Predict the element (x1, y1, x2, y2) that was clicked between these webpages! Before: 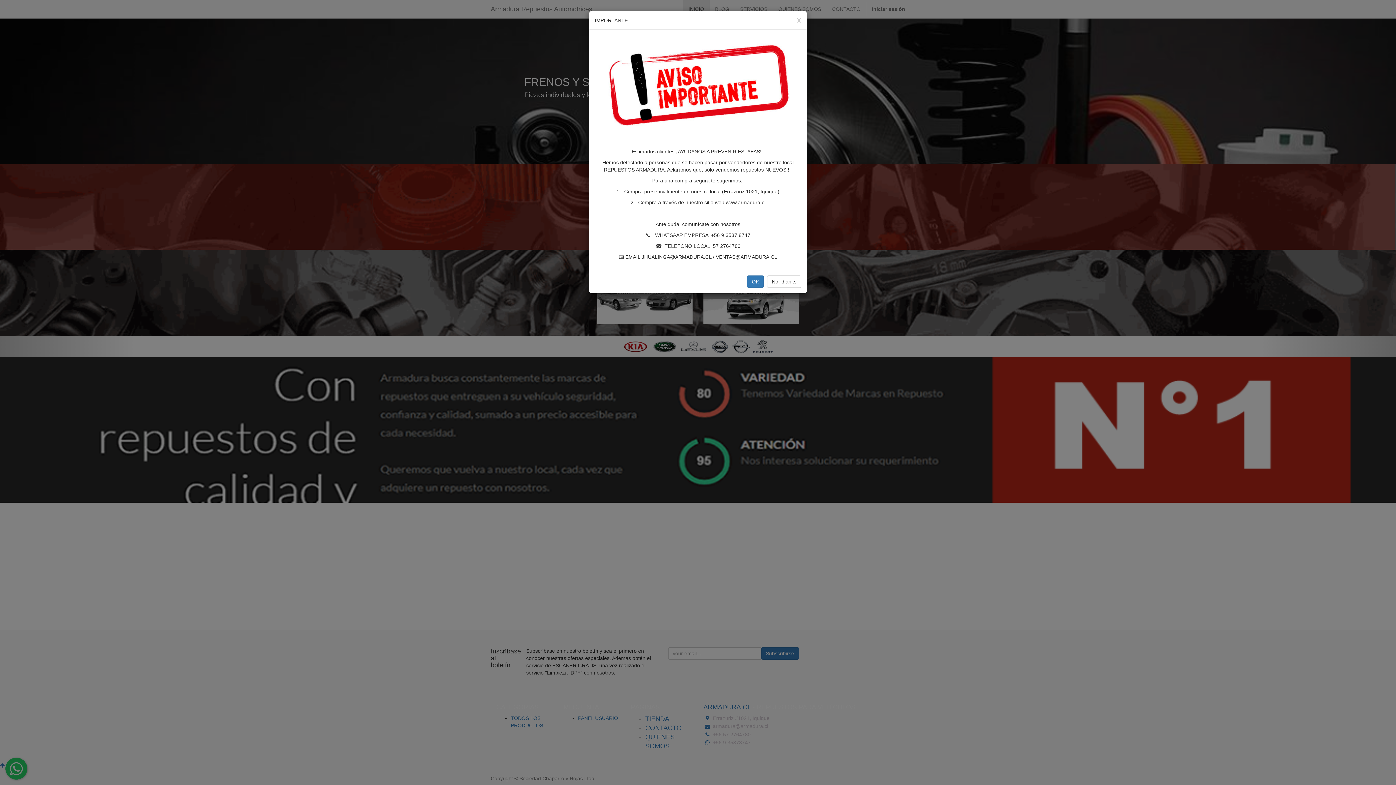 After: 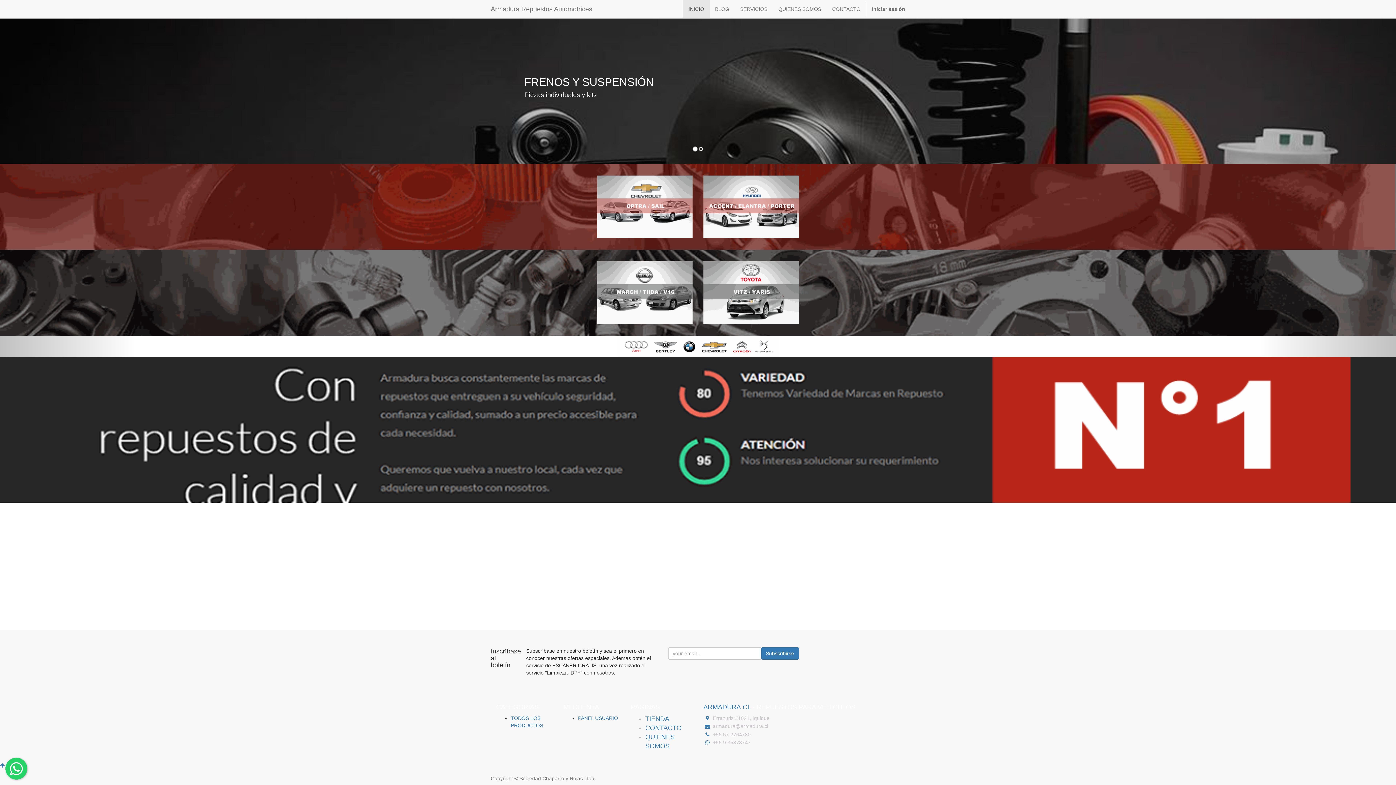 Action: label: No, thanks bbox: (767, 275, 801, 288)